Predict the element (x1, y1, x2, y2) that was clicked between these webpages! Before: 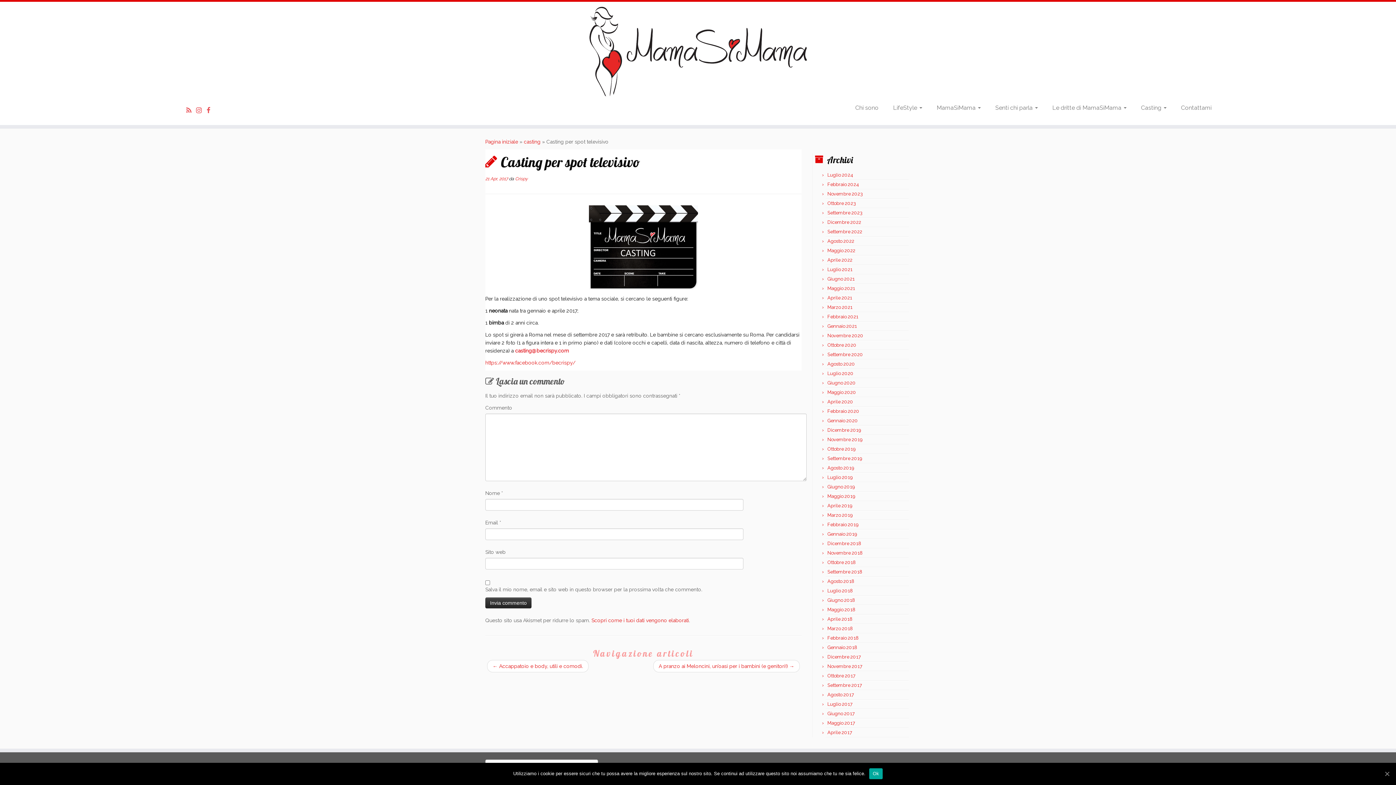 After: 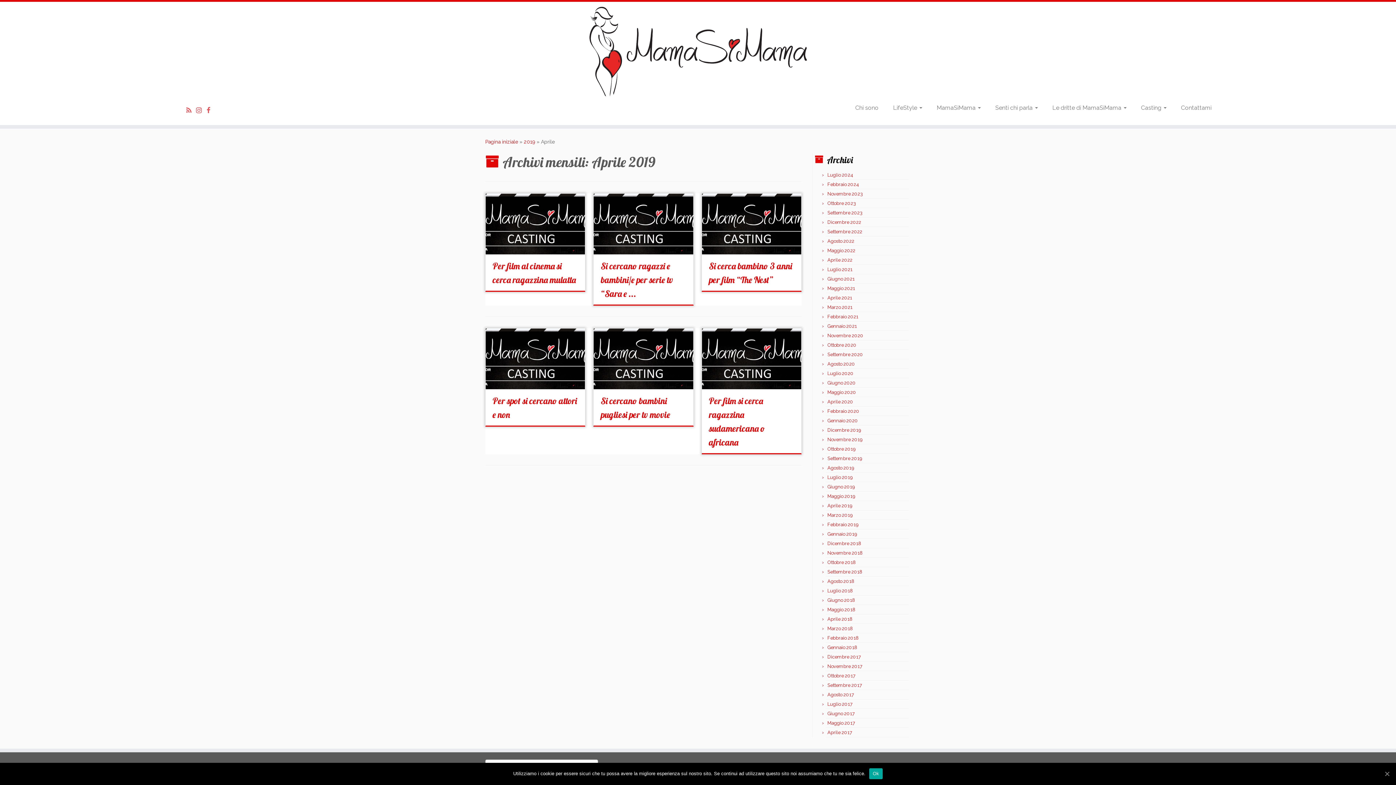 Action: label: Aprile 2019 bbox: (827, 503, 852, 508)